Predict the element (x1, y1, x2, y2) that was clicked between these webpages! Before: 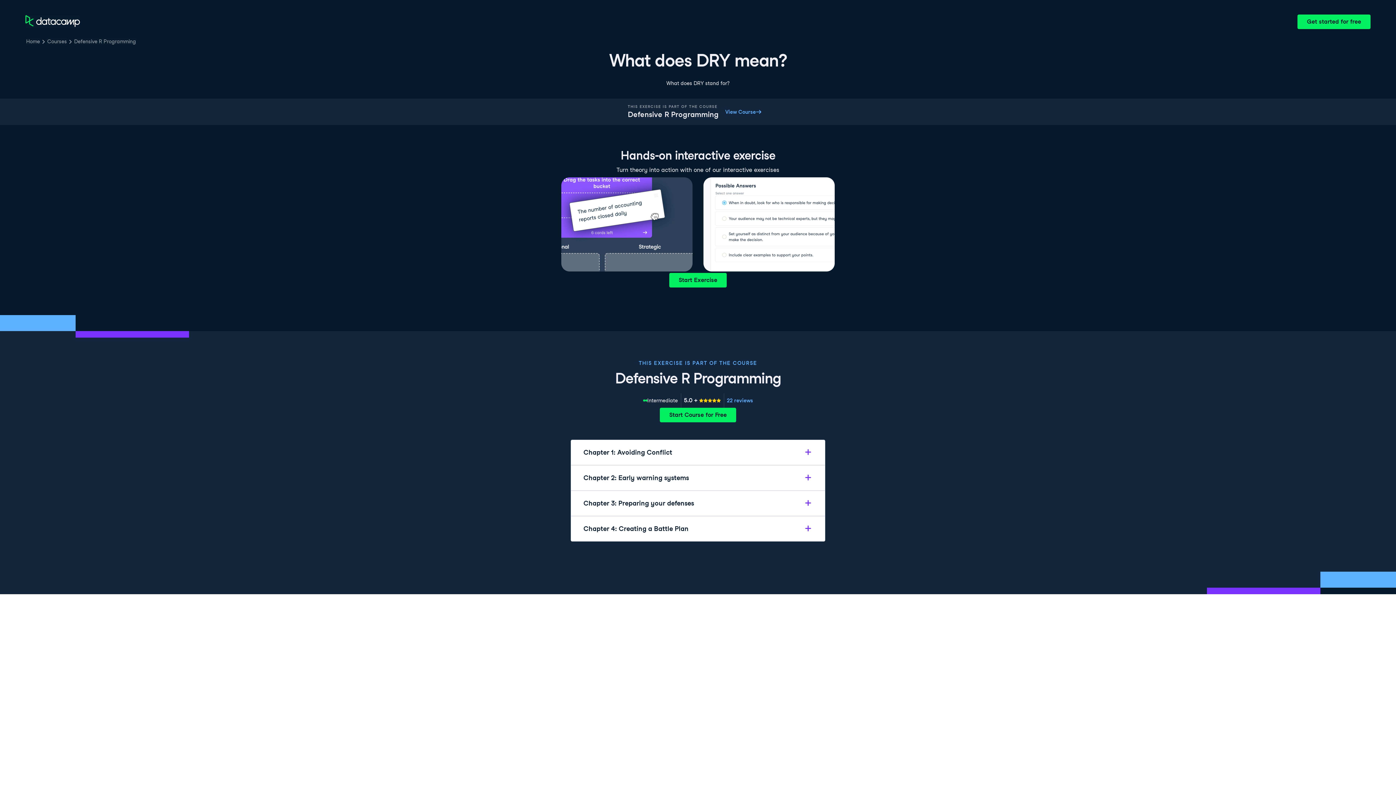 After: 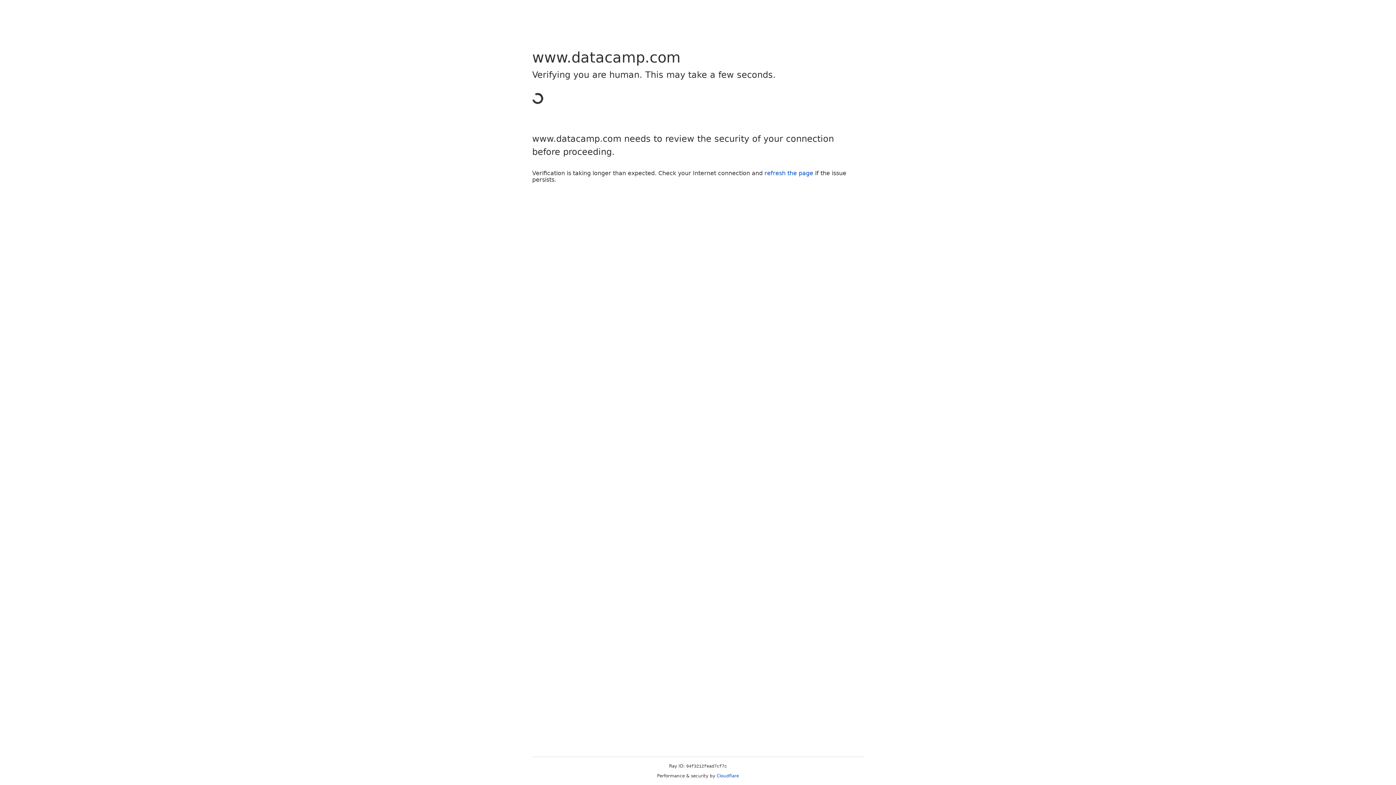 Action: label: Start Exercise bbox: (669, 273, 726, 287)